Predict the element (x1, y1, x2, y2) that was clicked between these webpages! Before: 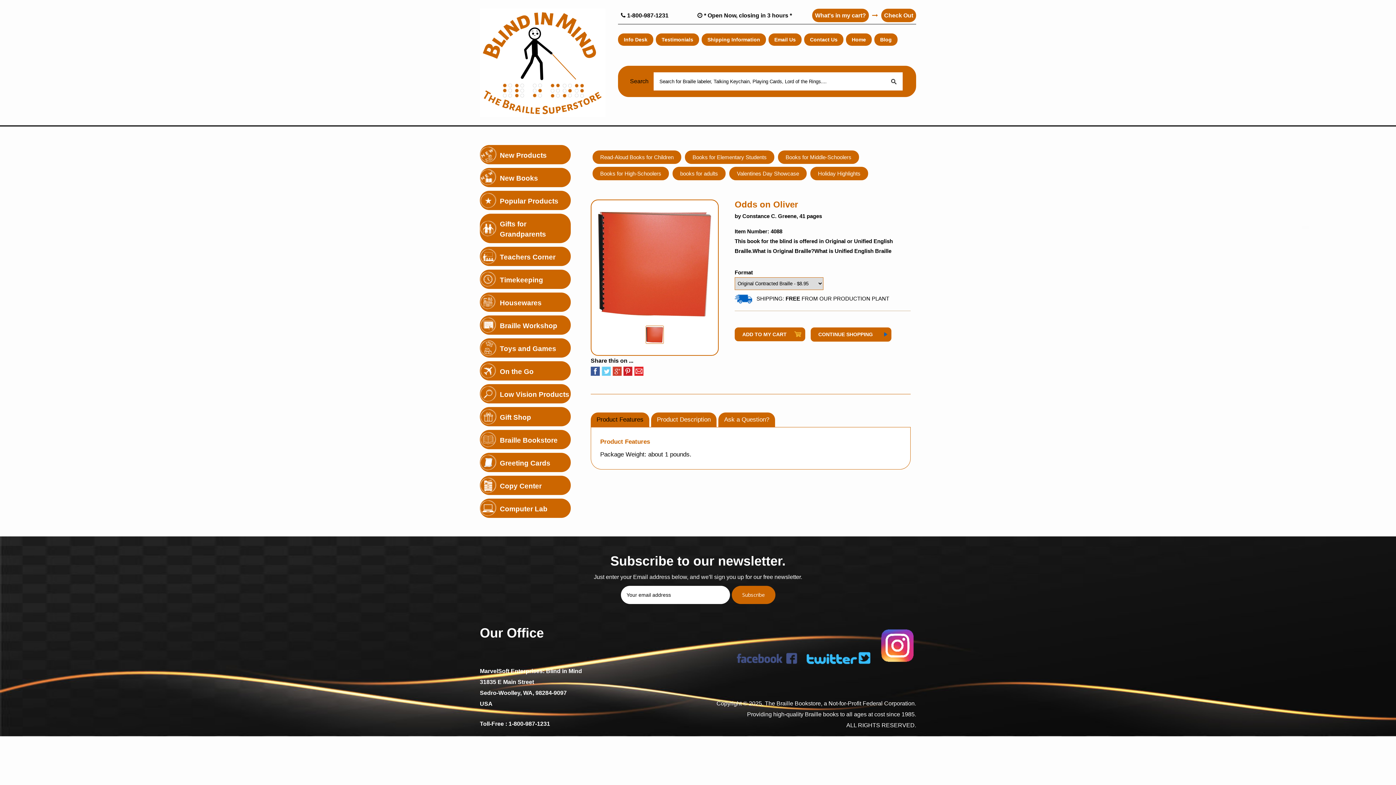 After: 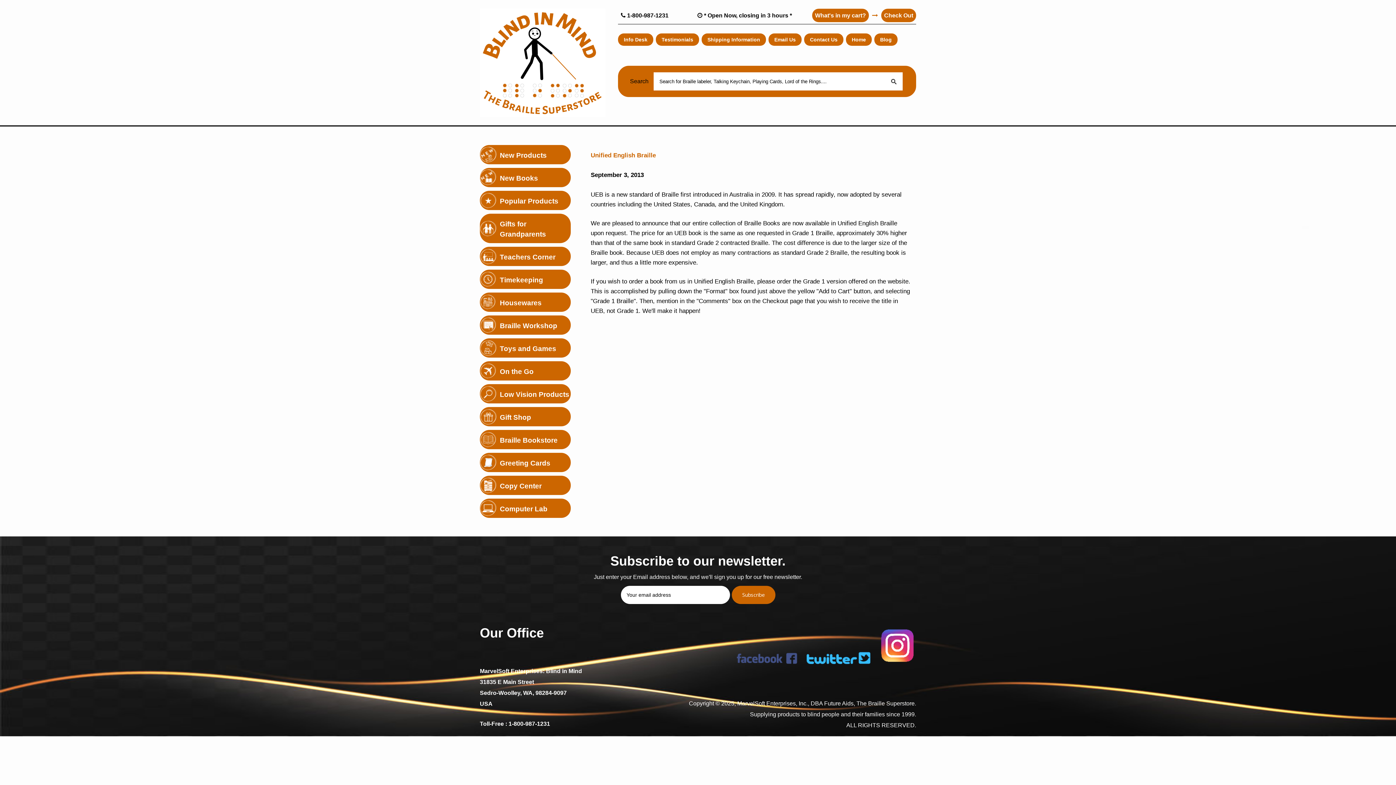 Action: bbox: (814, 247, 891, 254) label: What is Unified English Braille